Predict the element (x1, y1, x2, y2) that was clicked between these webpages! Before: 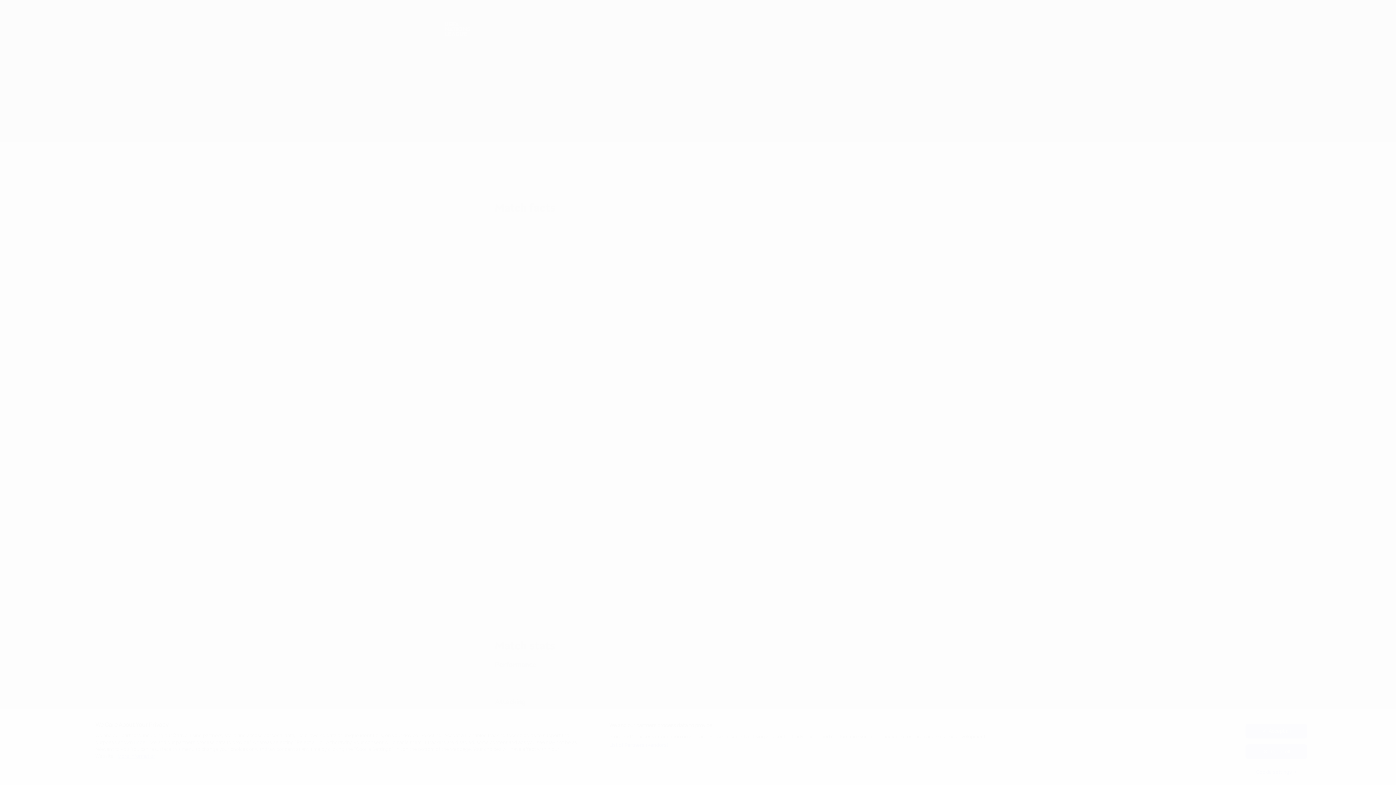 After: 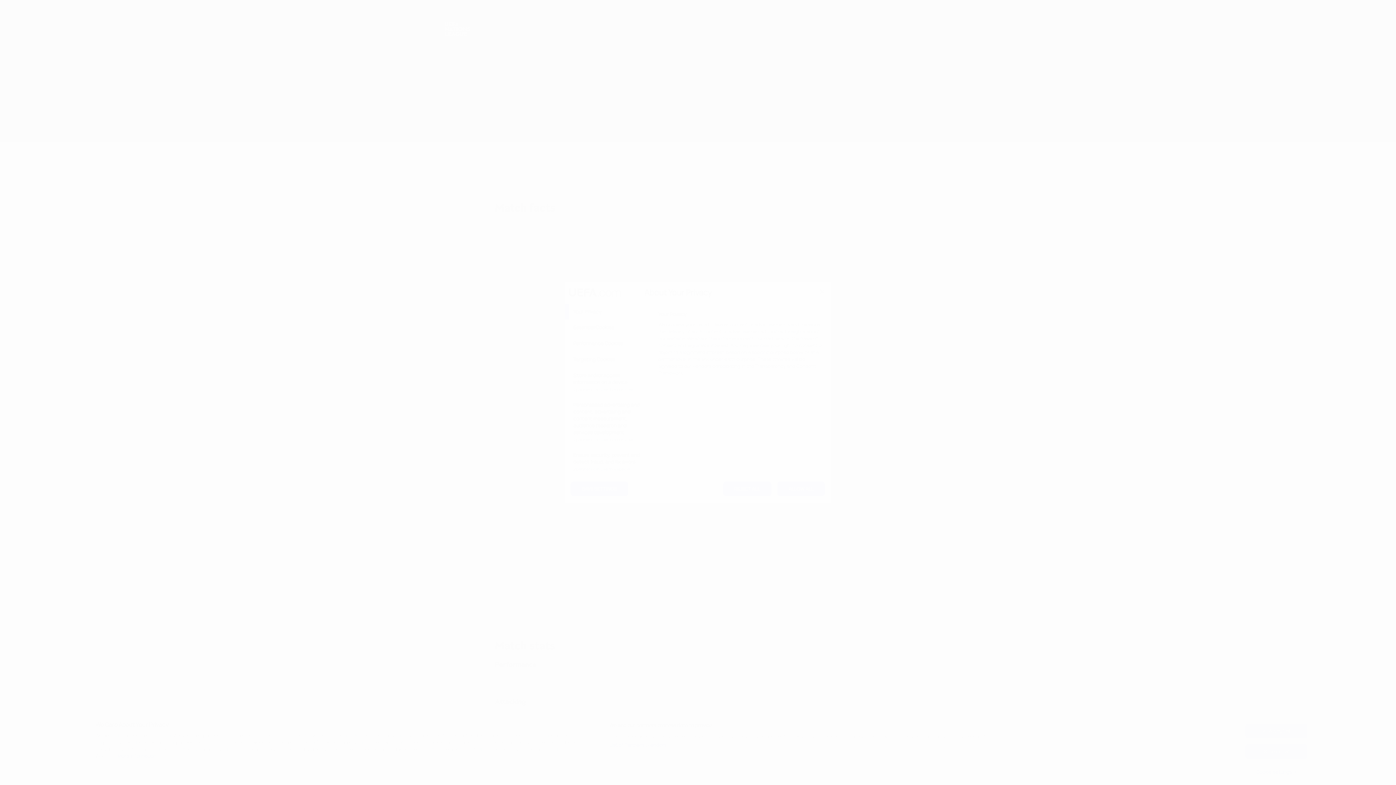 Action: label: Cookie settings bbox: (1245, 765, 1307, 779)